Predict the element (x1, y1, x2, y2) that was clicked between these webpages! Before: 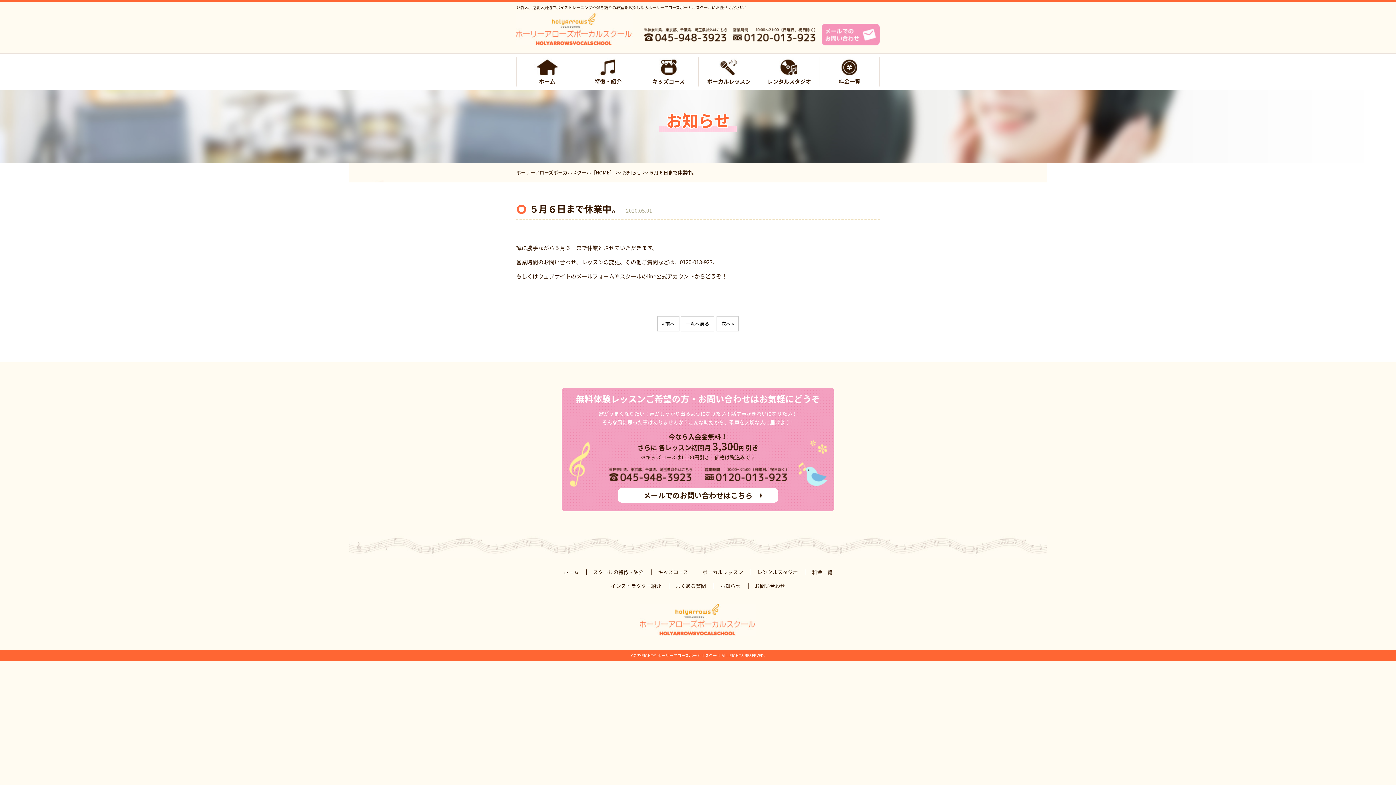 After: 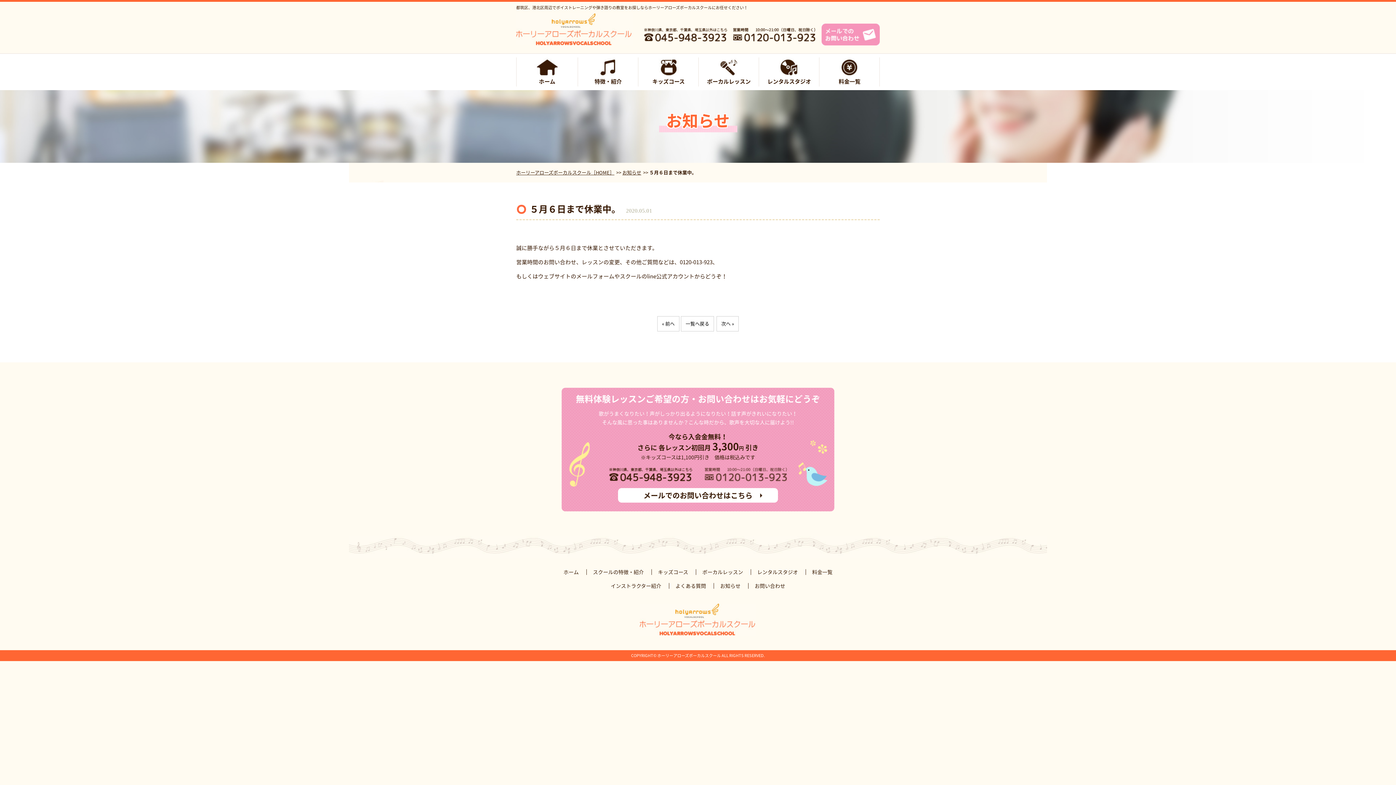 Action: bbox: (704, 474, 787, 481)